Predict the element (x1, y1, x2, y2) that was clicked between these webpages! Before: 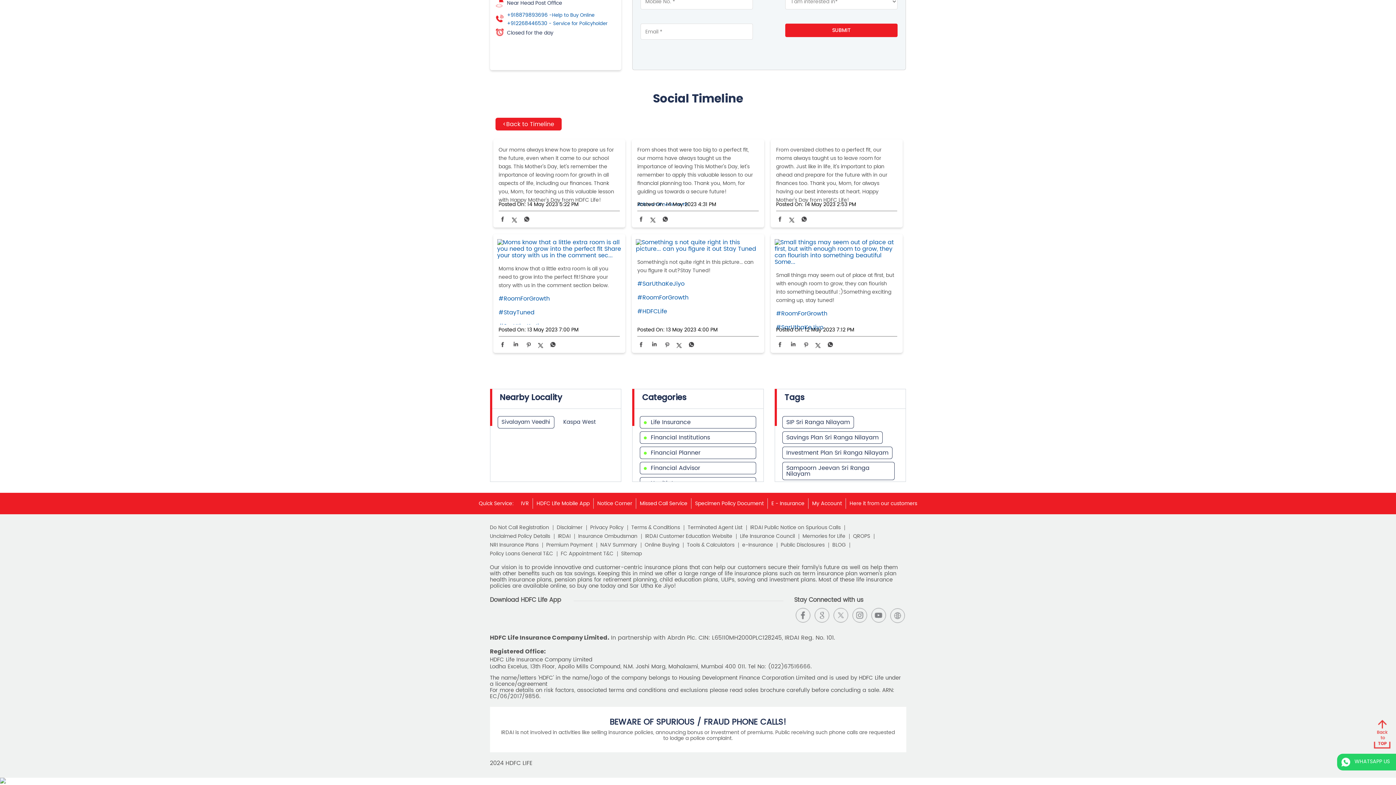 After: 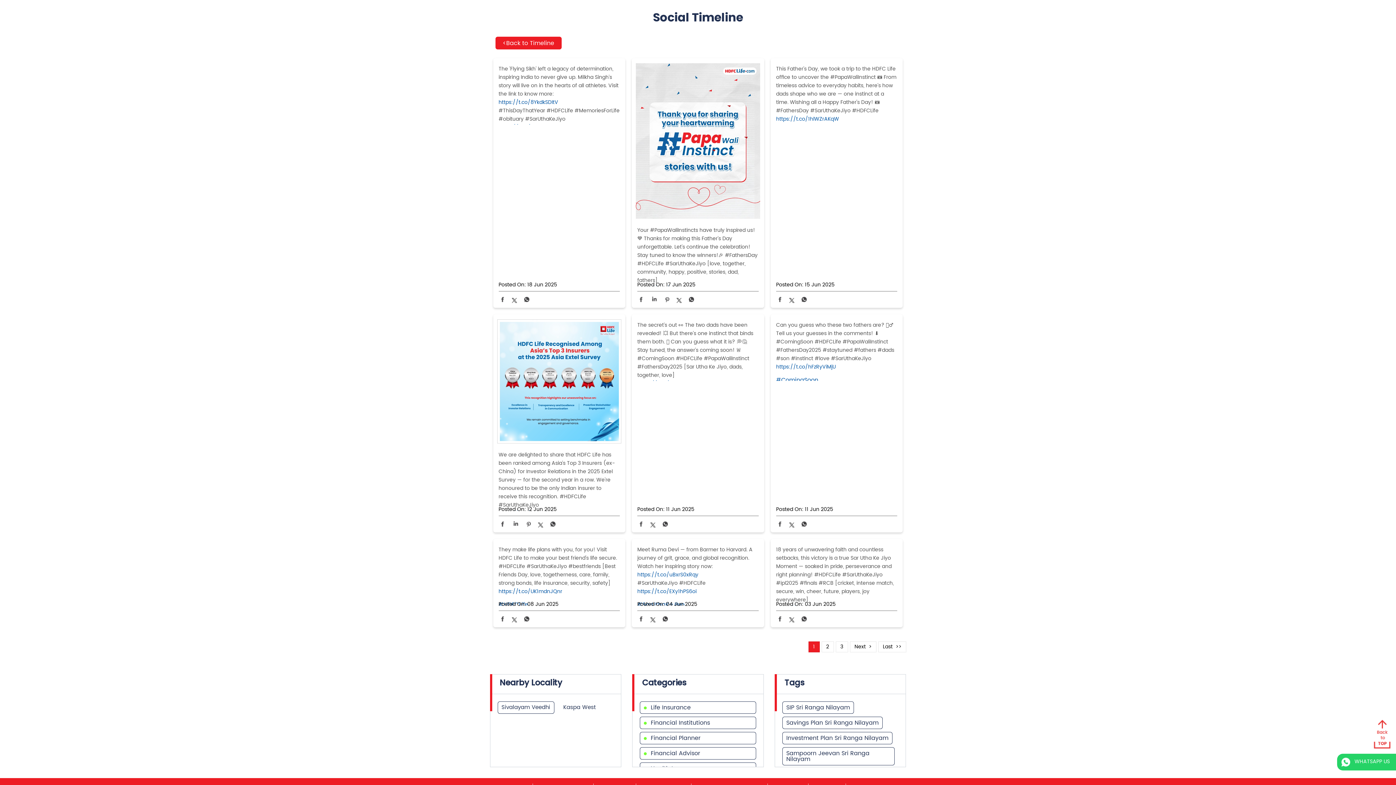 Action: bbox: (637, 307, 758, 316) label: #HDFCLife